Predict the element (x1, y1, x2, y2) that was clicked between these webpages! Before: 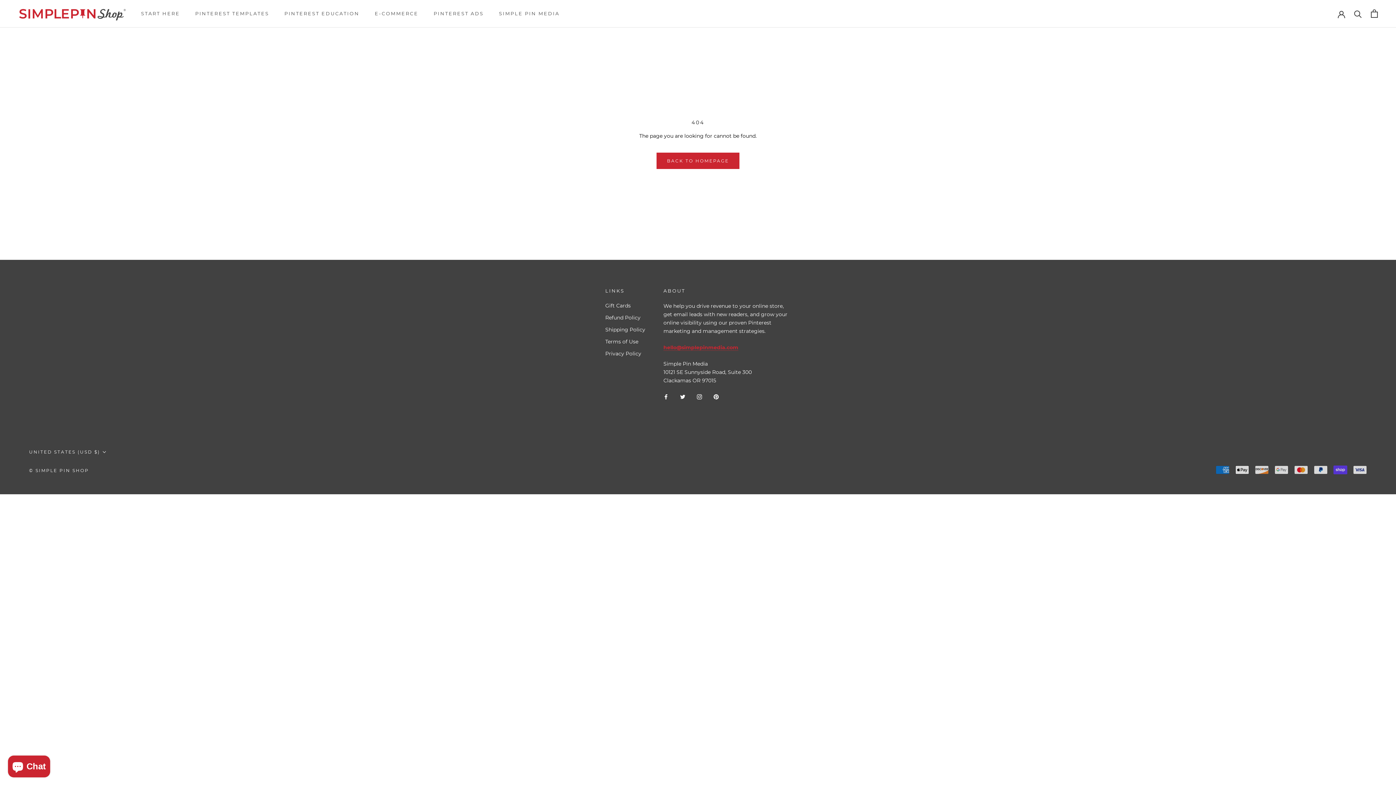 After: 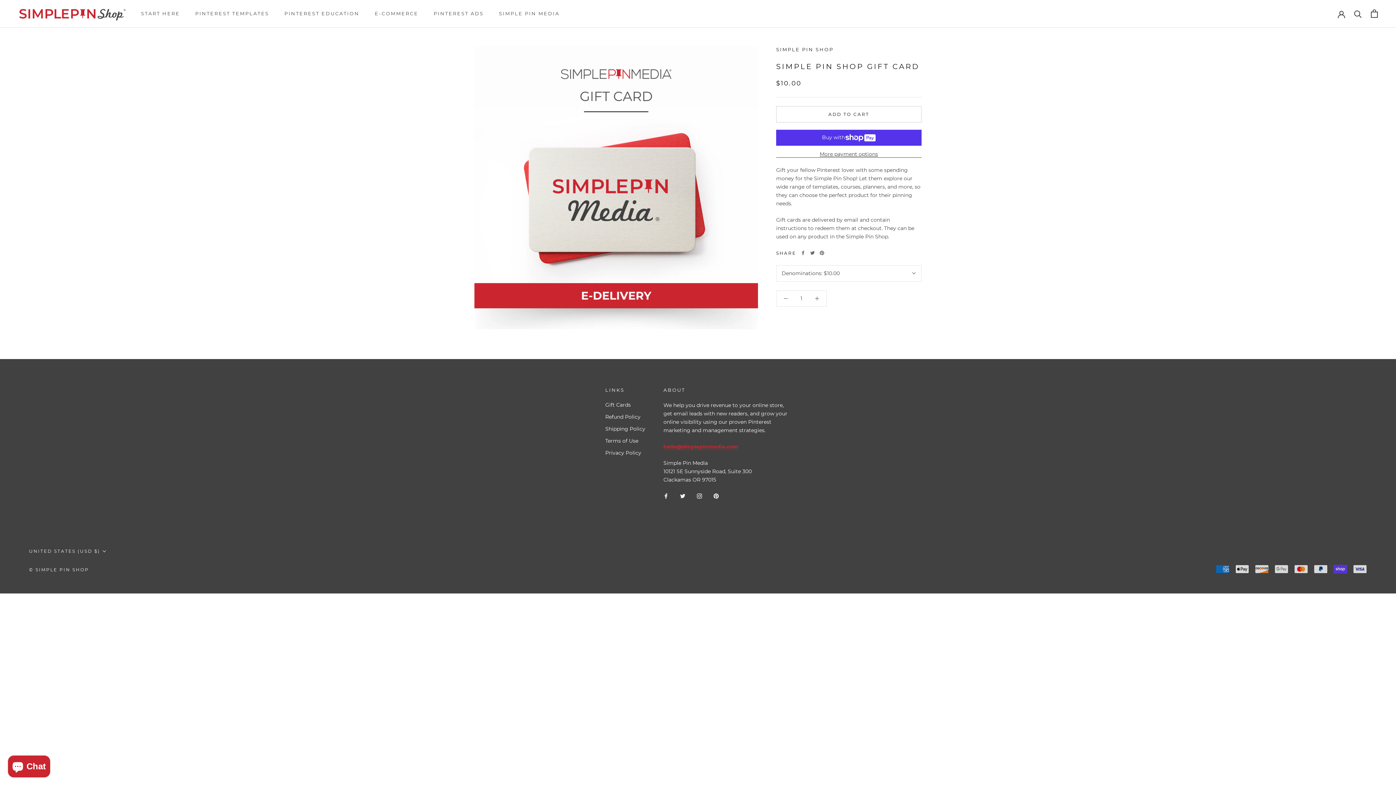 Action: bbox: (605, 302, 645, 309) label: Gift Cards